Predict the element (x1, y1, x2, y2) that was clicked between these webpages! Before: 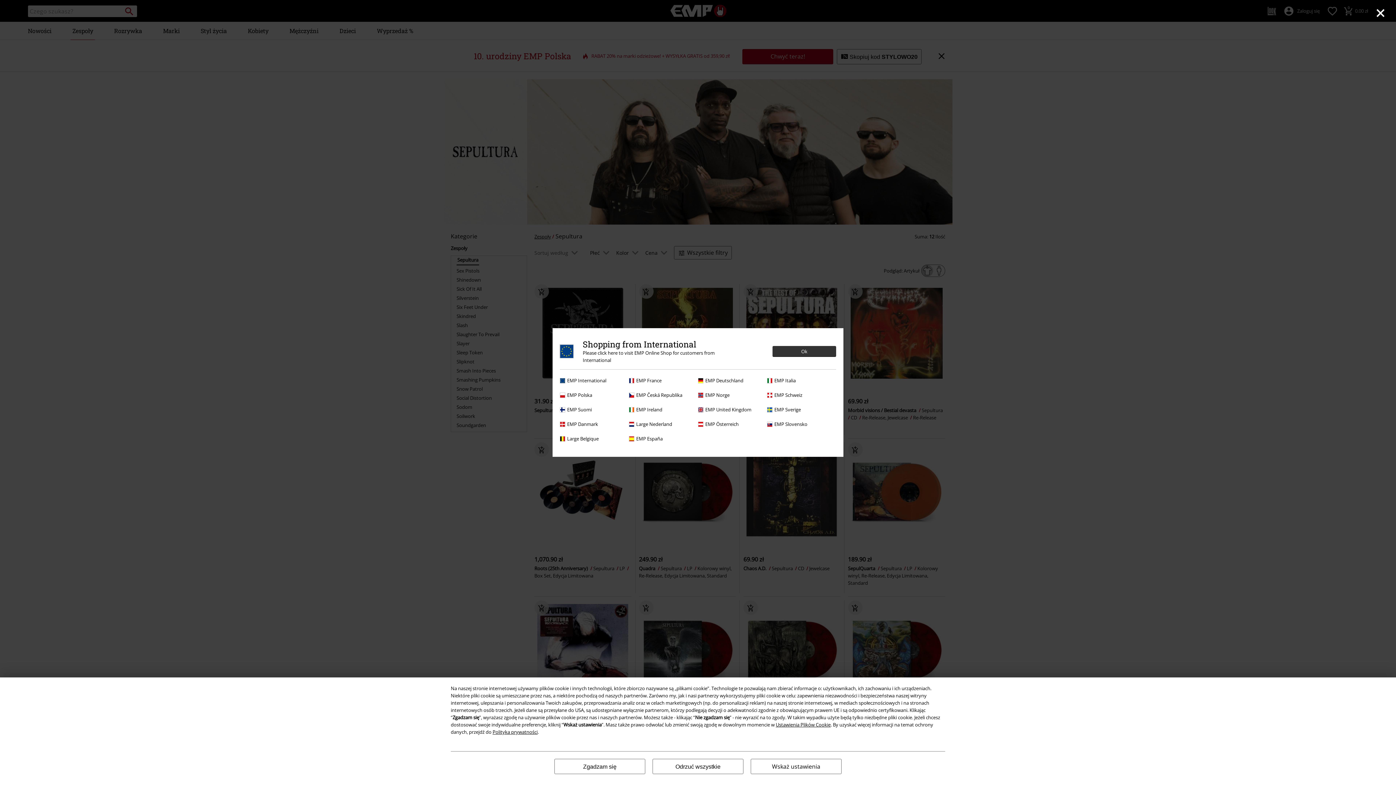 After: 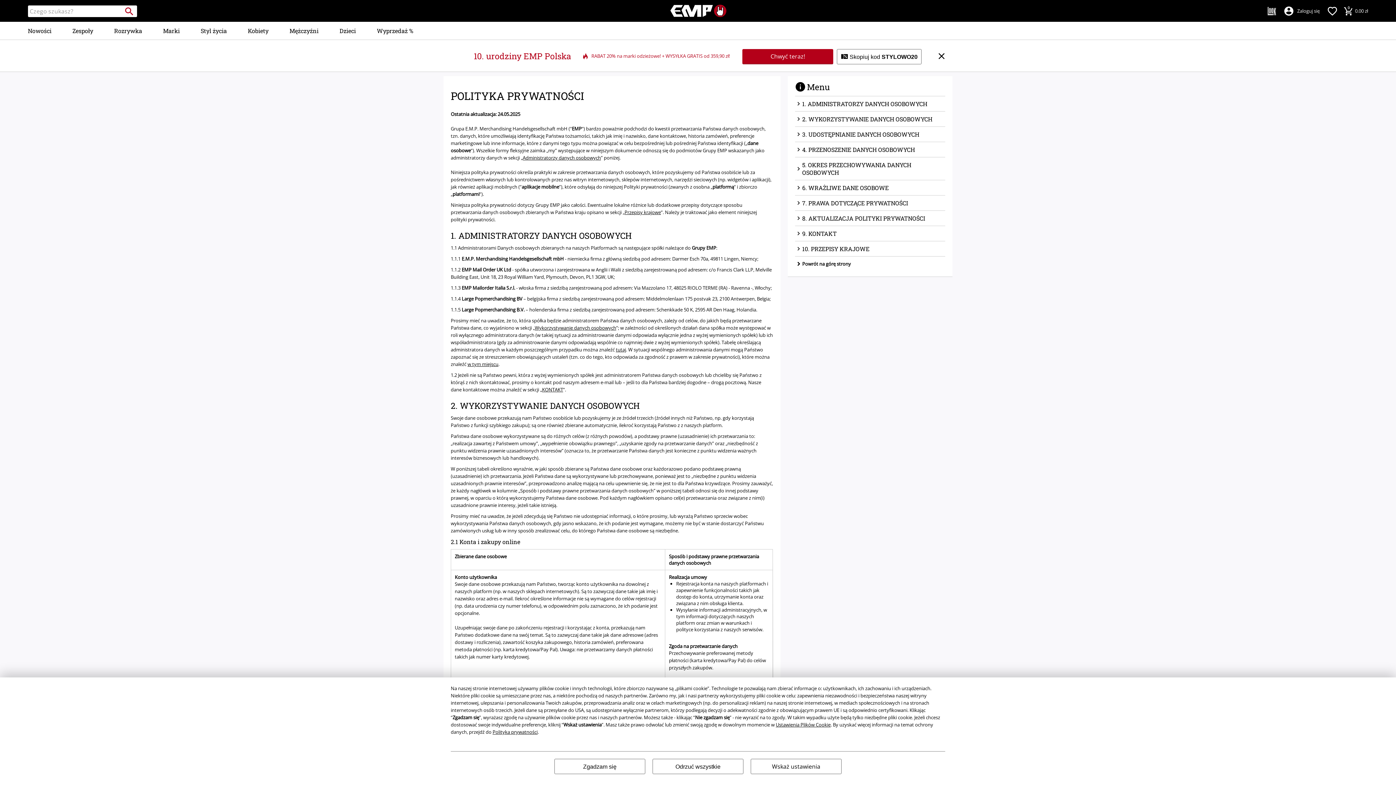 Action: label: Polityka prywatności bbox: (492, 729, 537, 735)